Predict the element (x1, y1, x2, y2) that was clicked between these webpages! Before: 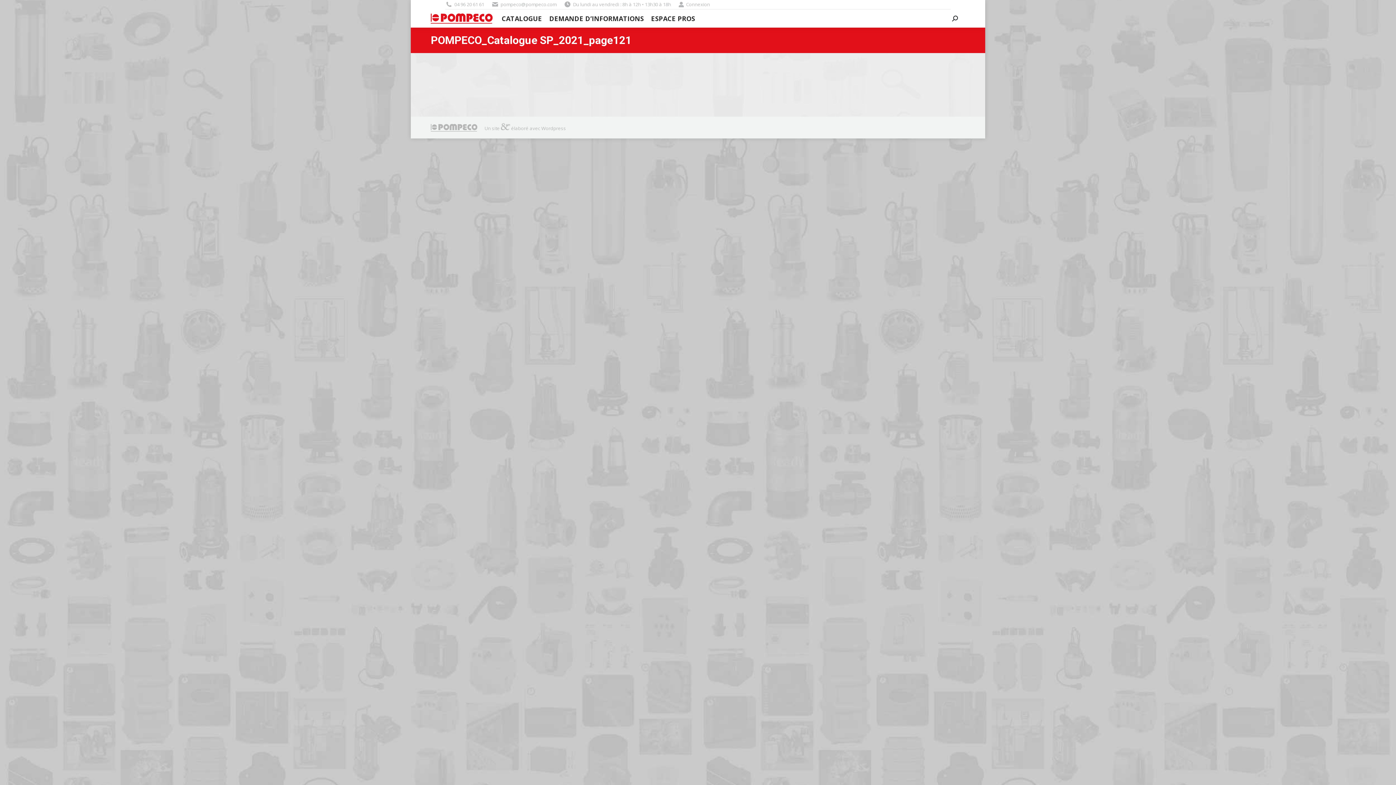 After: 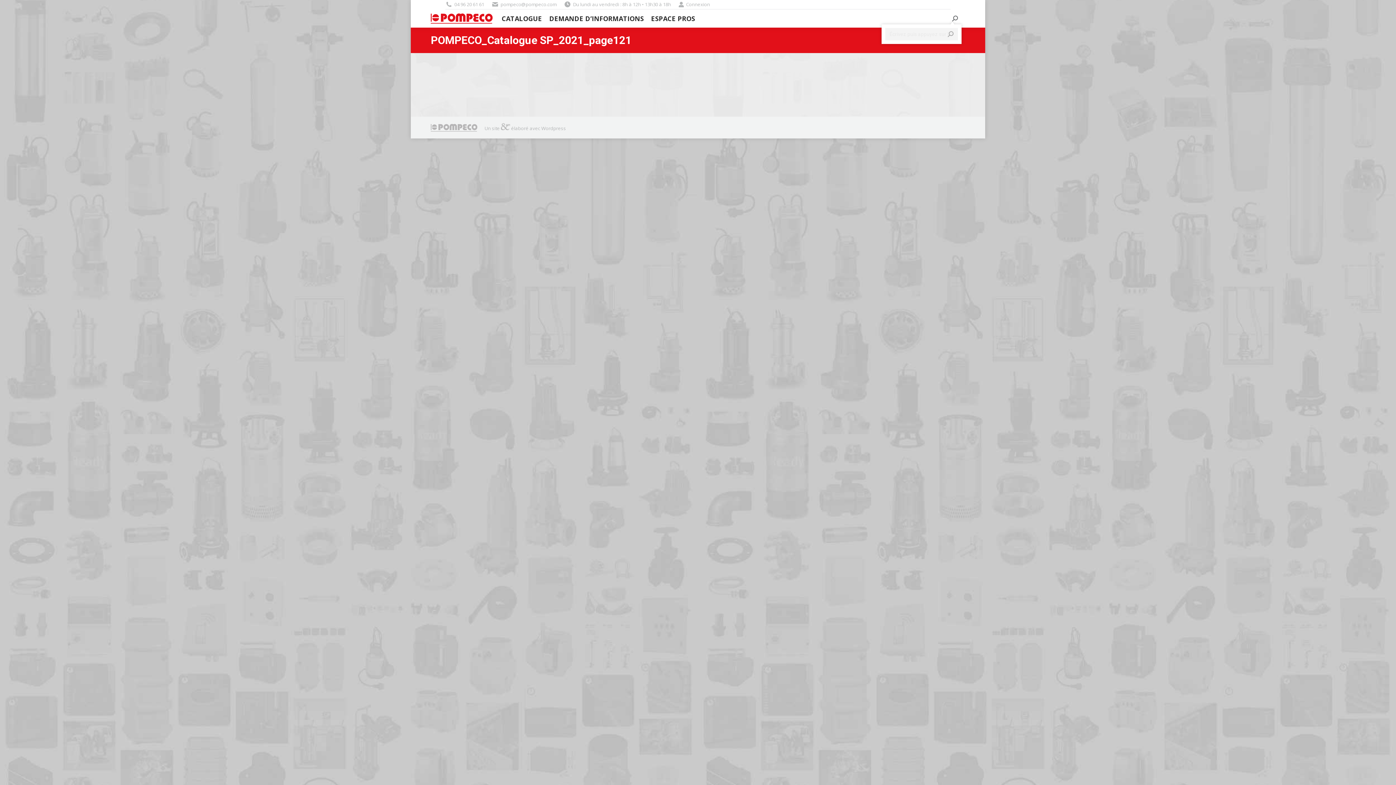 Action: bbox: (952, 15, 958, 21)